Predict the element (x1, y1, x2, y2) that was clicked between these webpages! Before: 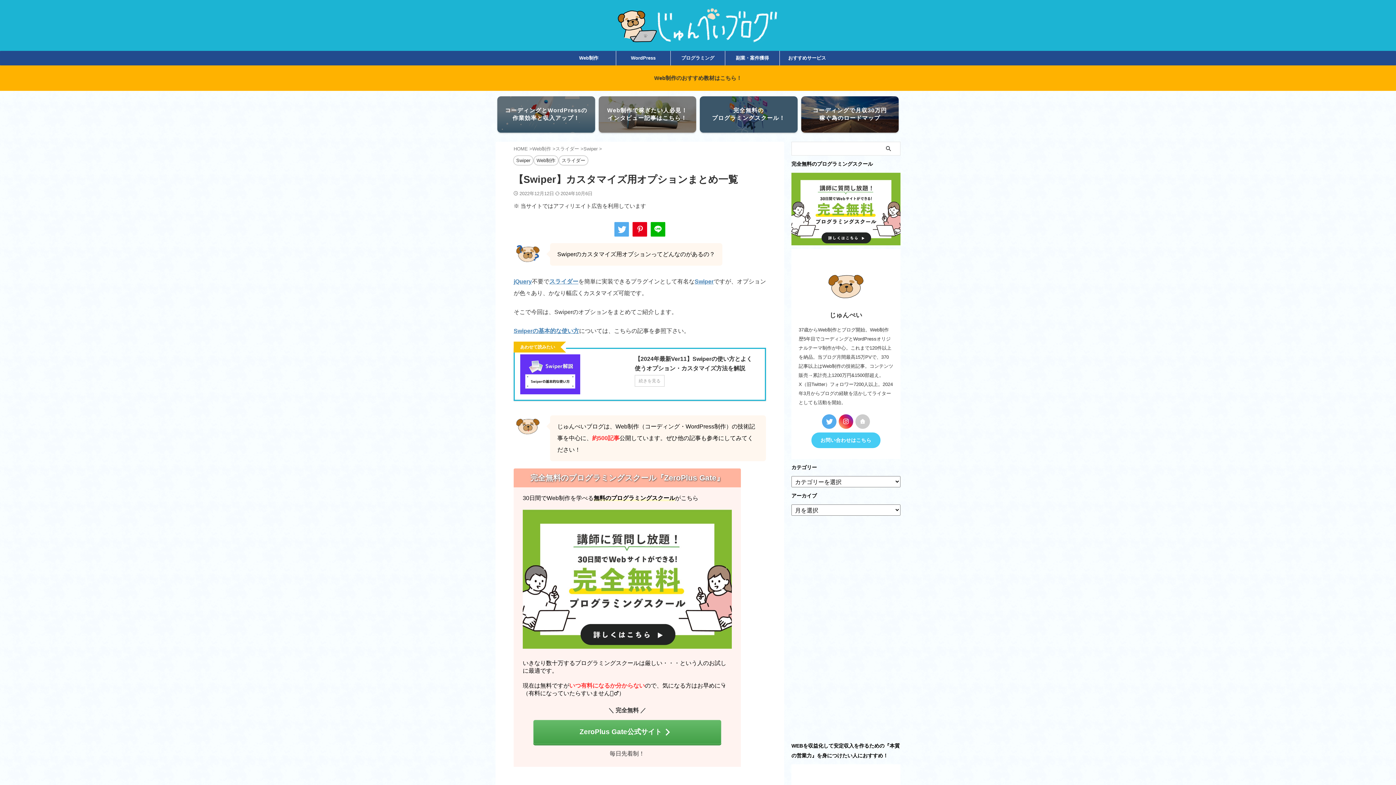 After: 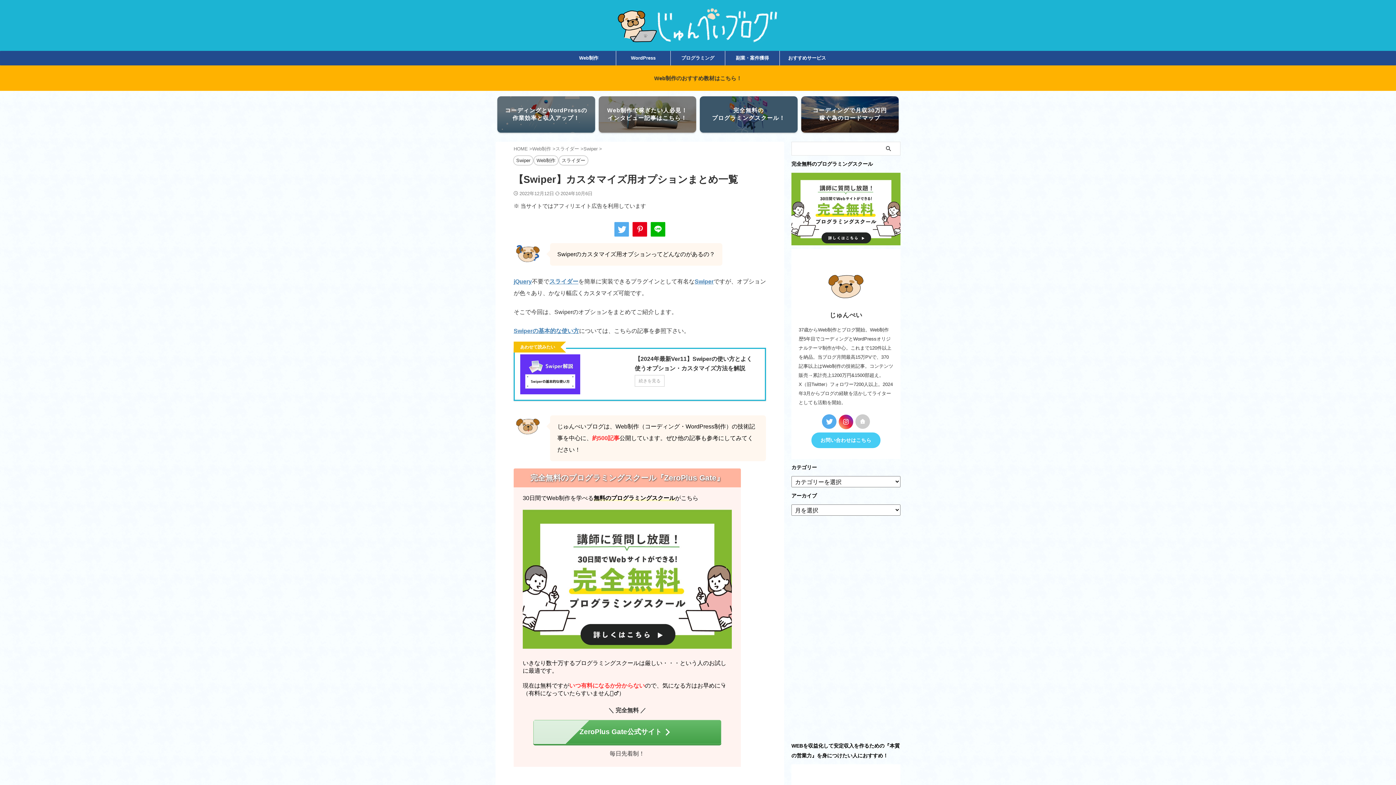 Action: bbox: (838, 414, 853, 429)